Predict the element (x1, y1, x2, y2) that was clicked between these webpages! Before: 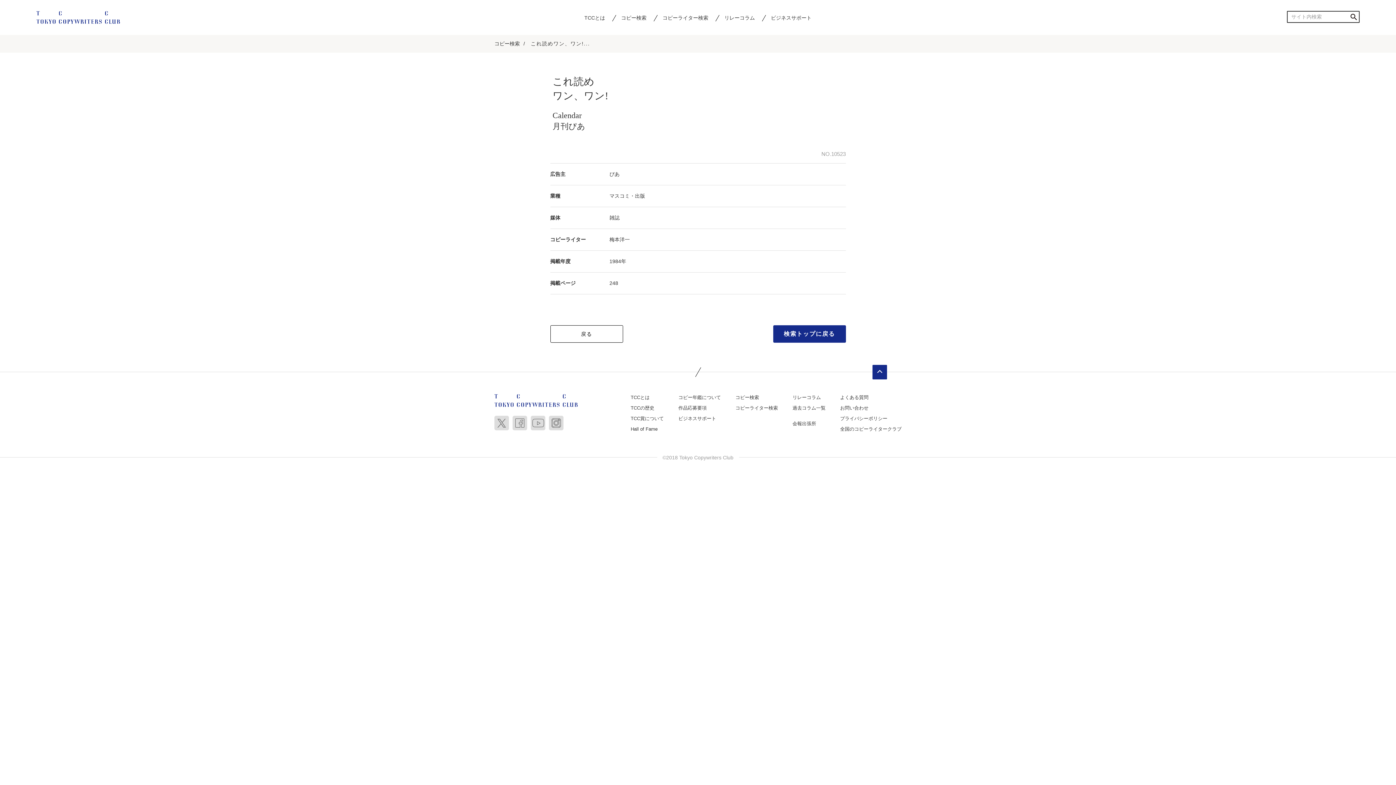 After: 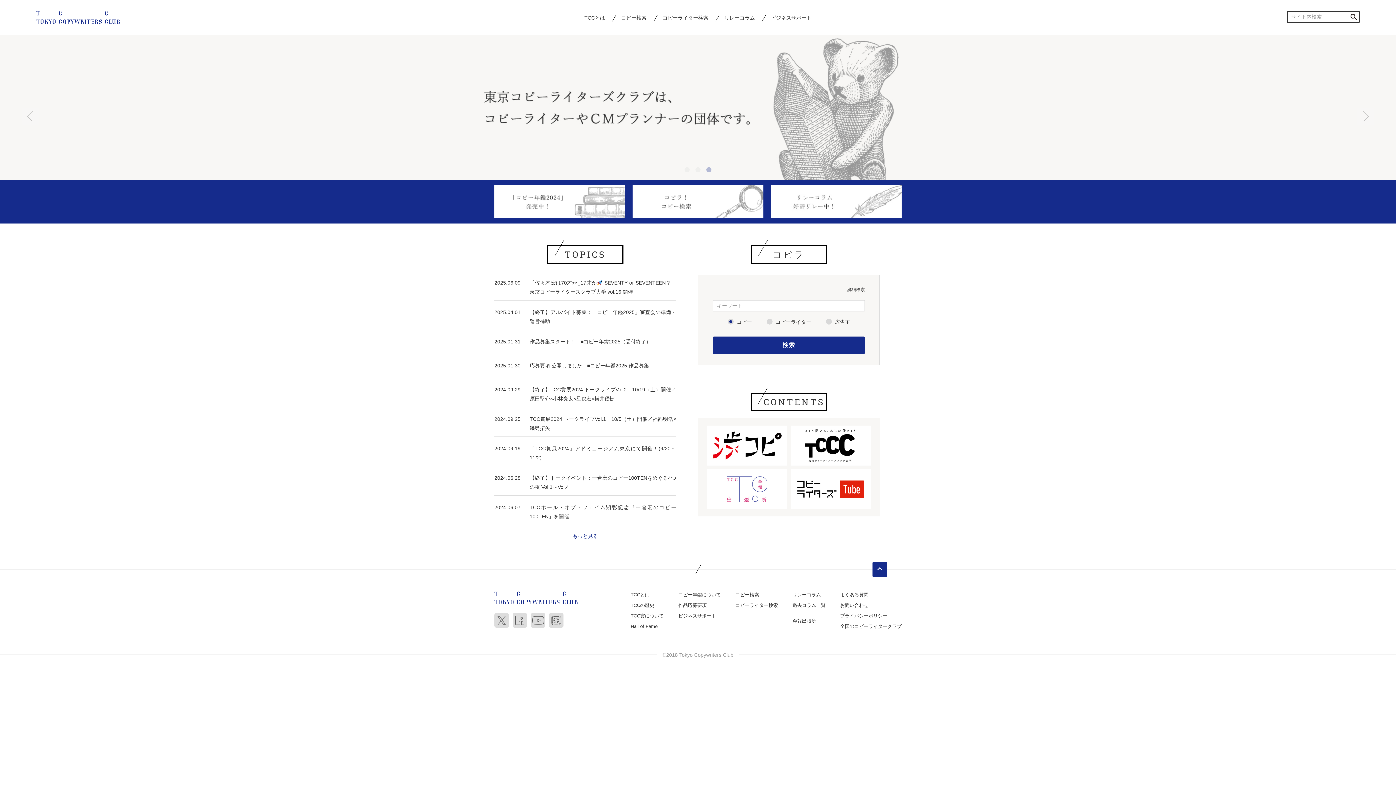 Action: bbox: (36, 10, 120, 24)